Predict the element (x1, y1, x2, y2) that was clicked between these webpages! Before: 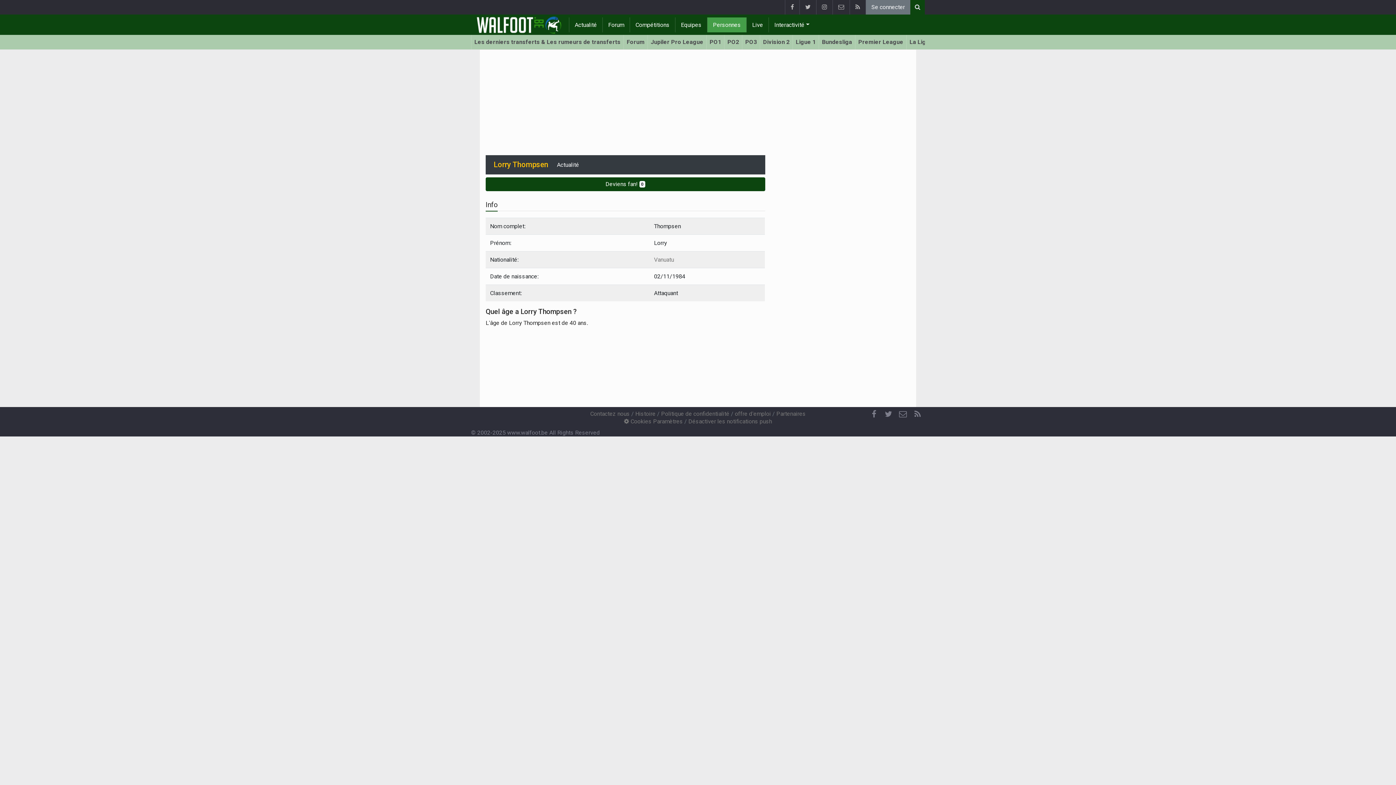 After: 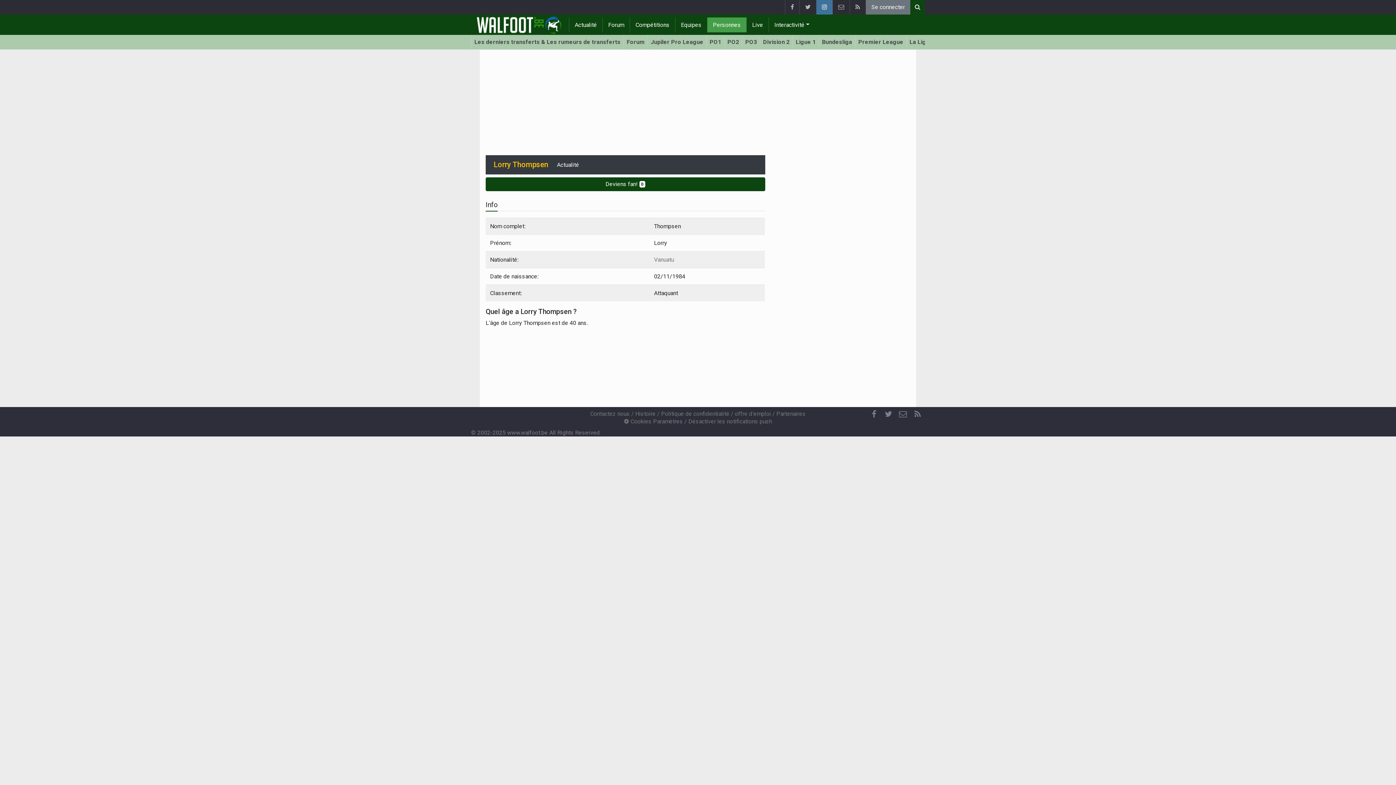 Action: bbox: (816, 0, 832, 14)